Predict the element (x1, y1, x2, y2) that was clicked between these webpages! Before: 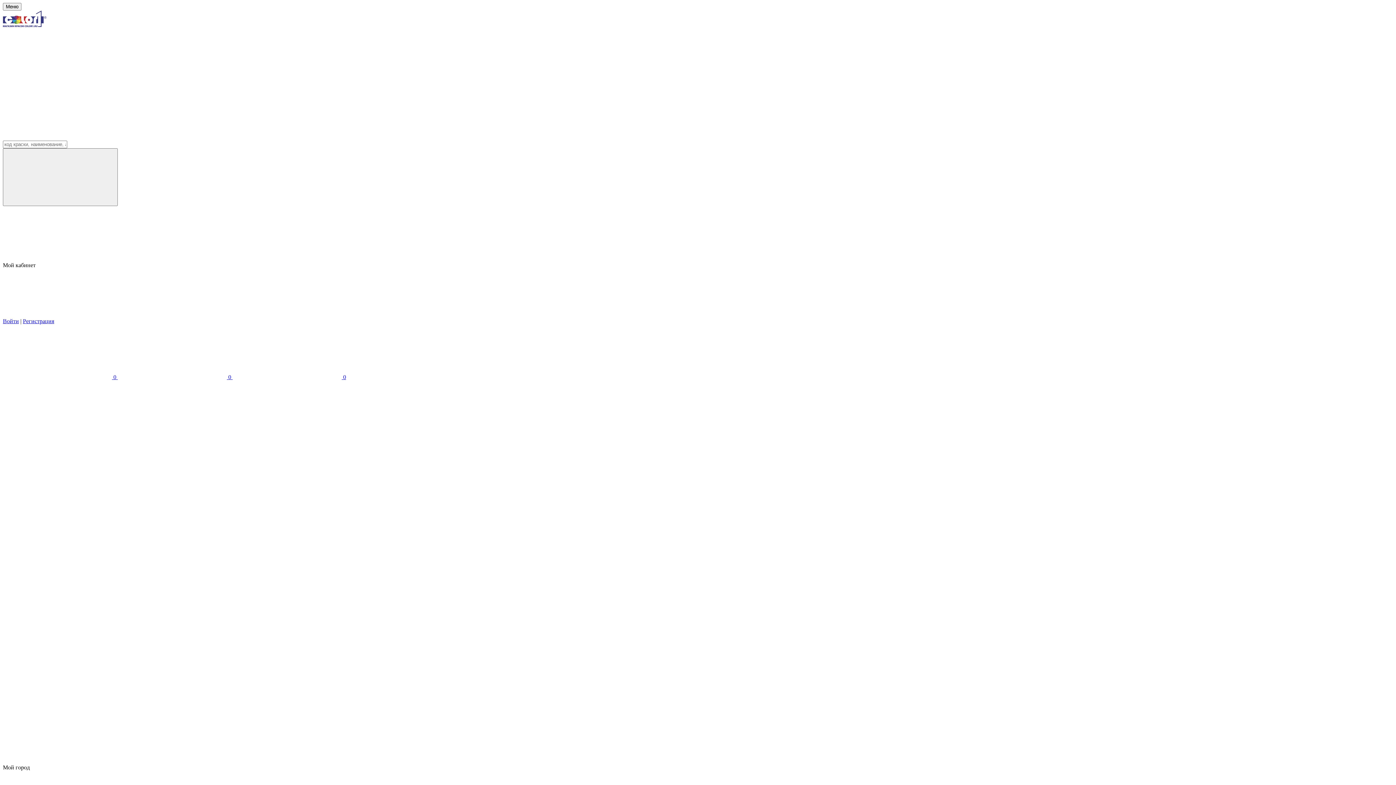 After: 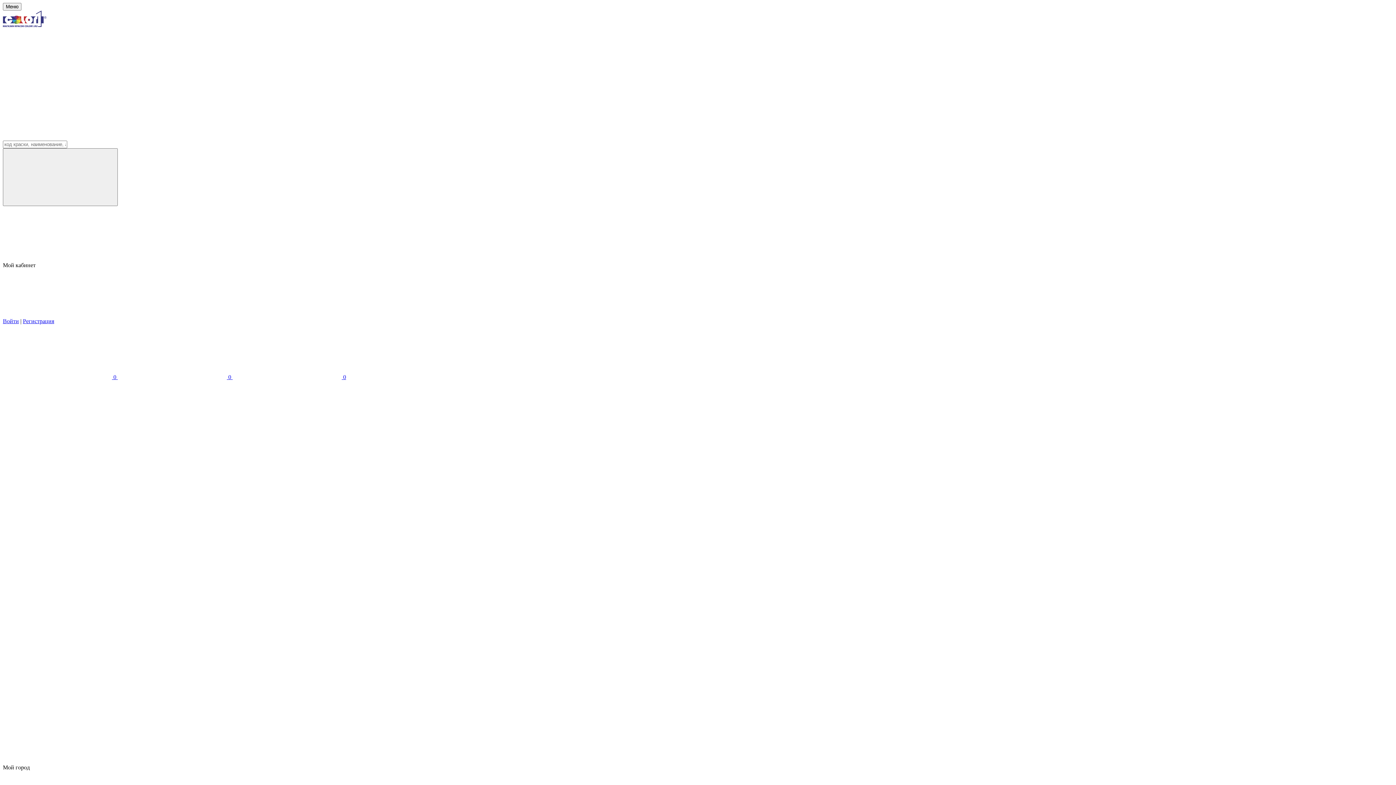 Action: label: Каталог цветов RAL EFFECT bbox: (2, 570, 77, 576)